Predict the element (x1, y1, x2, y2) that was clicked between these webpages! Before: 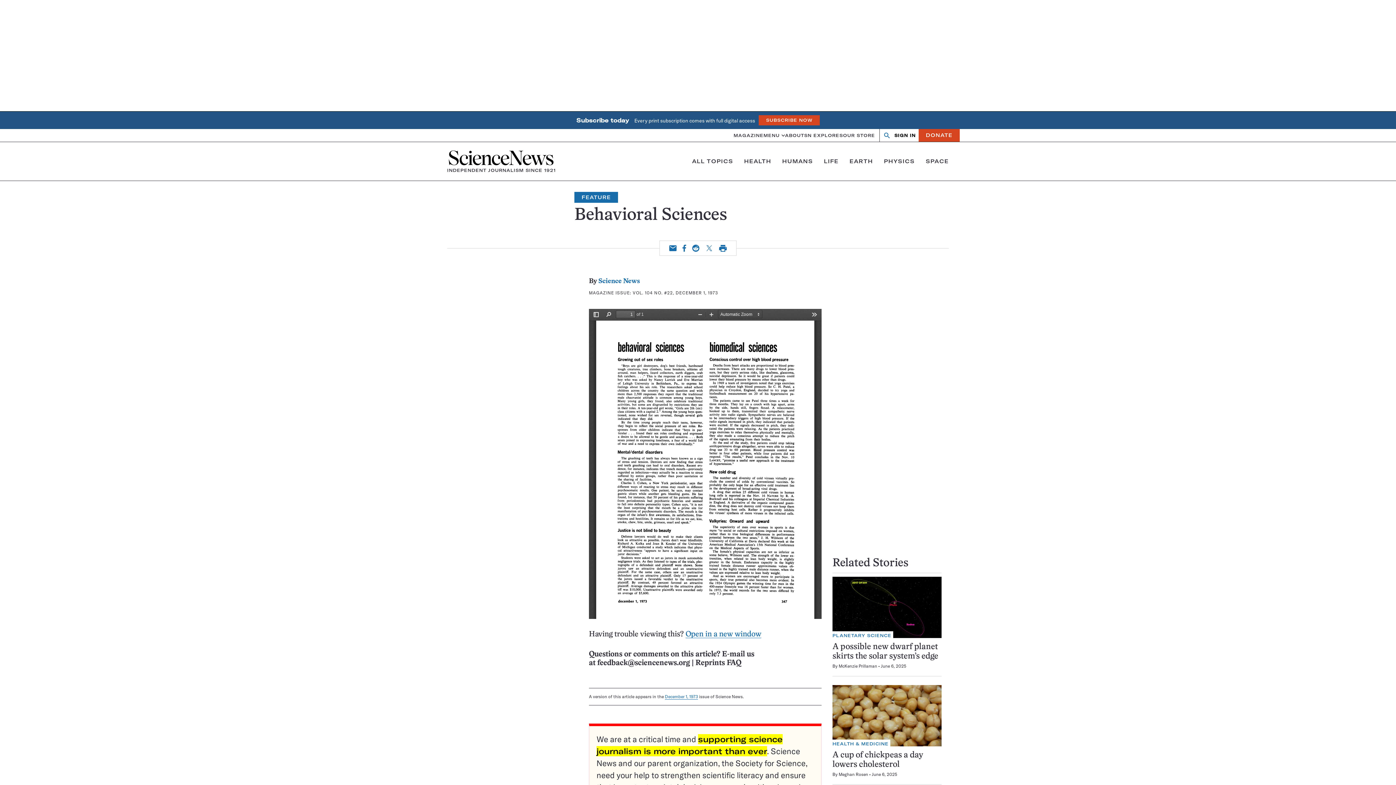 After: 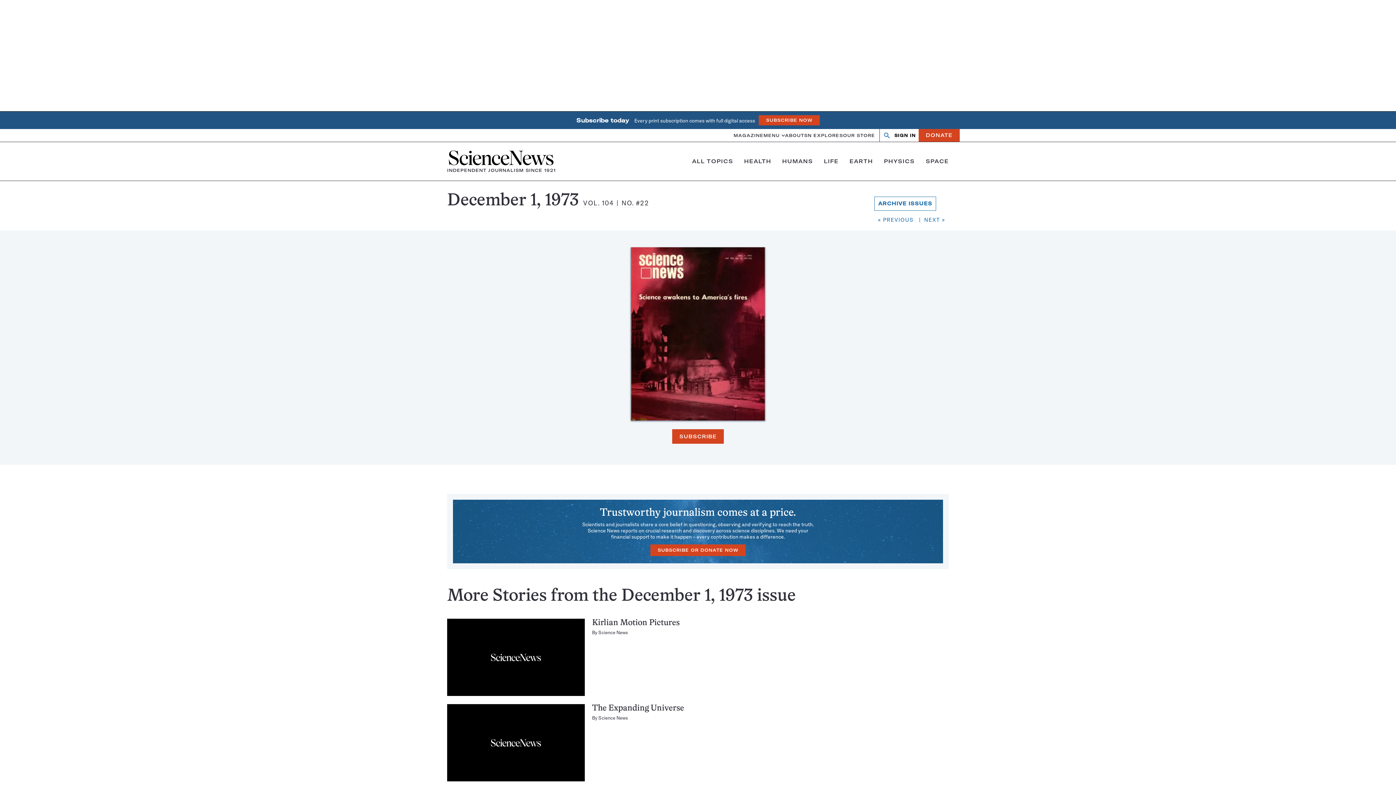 Action: bbox: (665, 694, 698, 700) label: December 1, 1973